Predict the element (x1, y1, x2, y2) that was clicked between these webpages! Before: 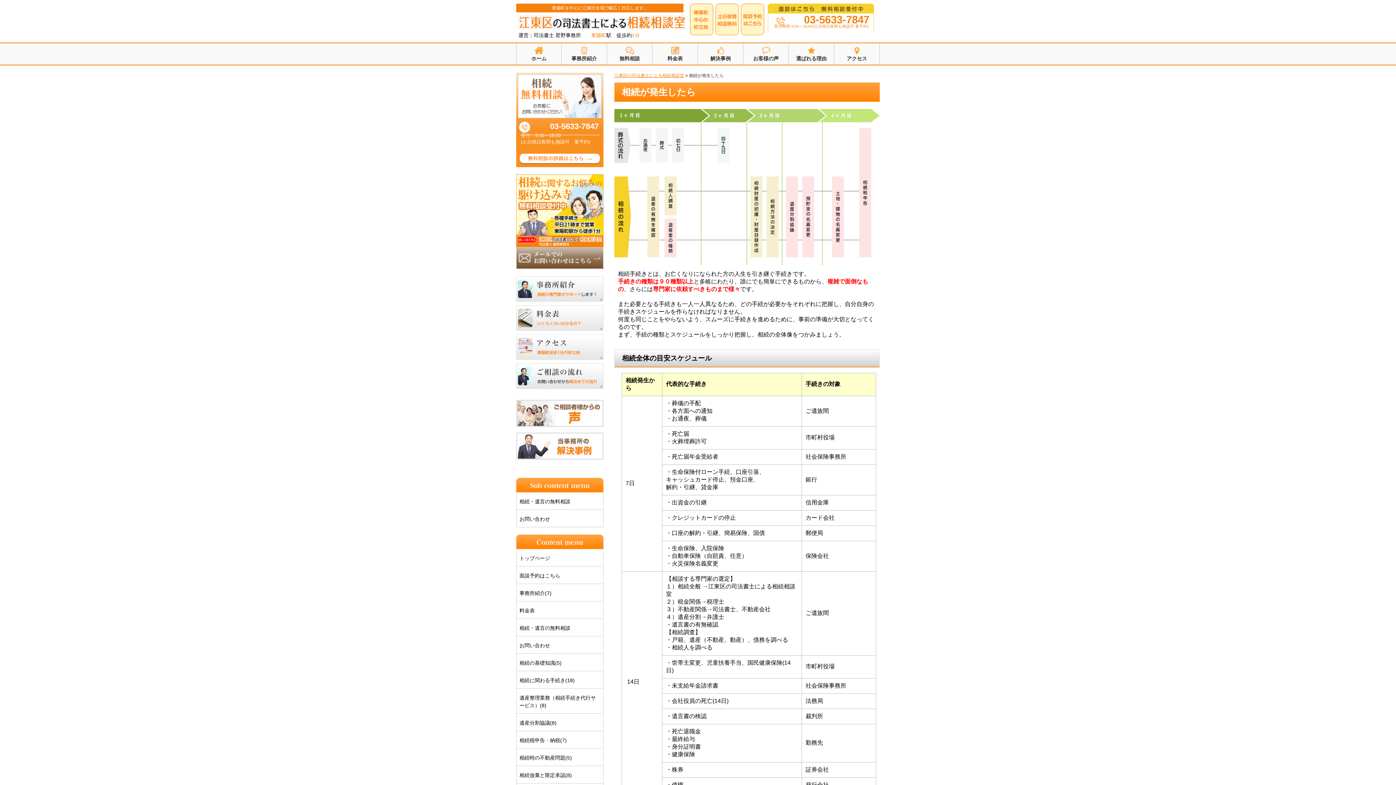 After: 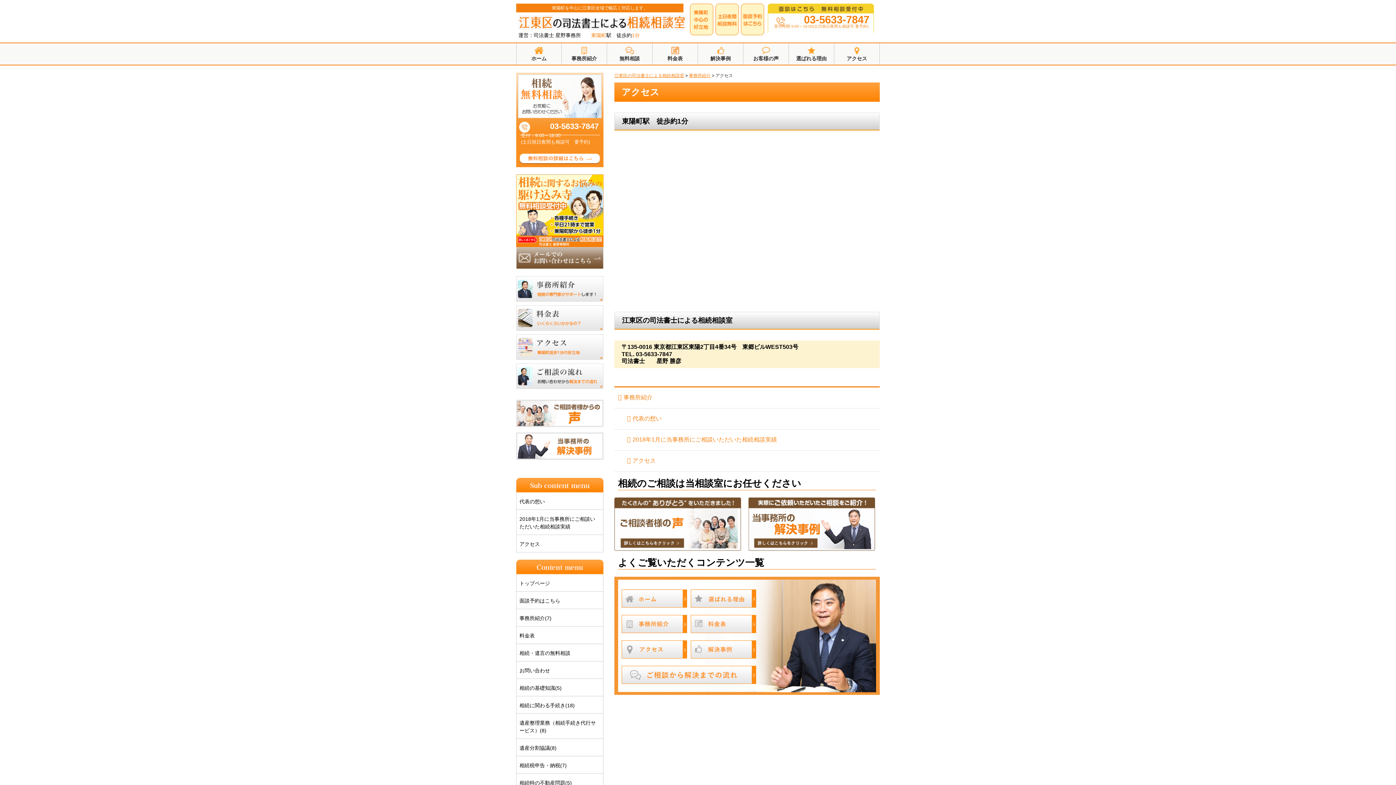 Action: label: アクセス bbox: (834, 46, 879, 62)